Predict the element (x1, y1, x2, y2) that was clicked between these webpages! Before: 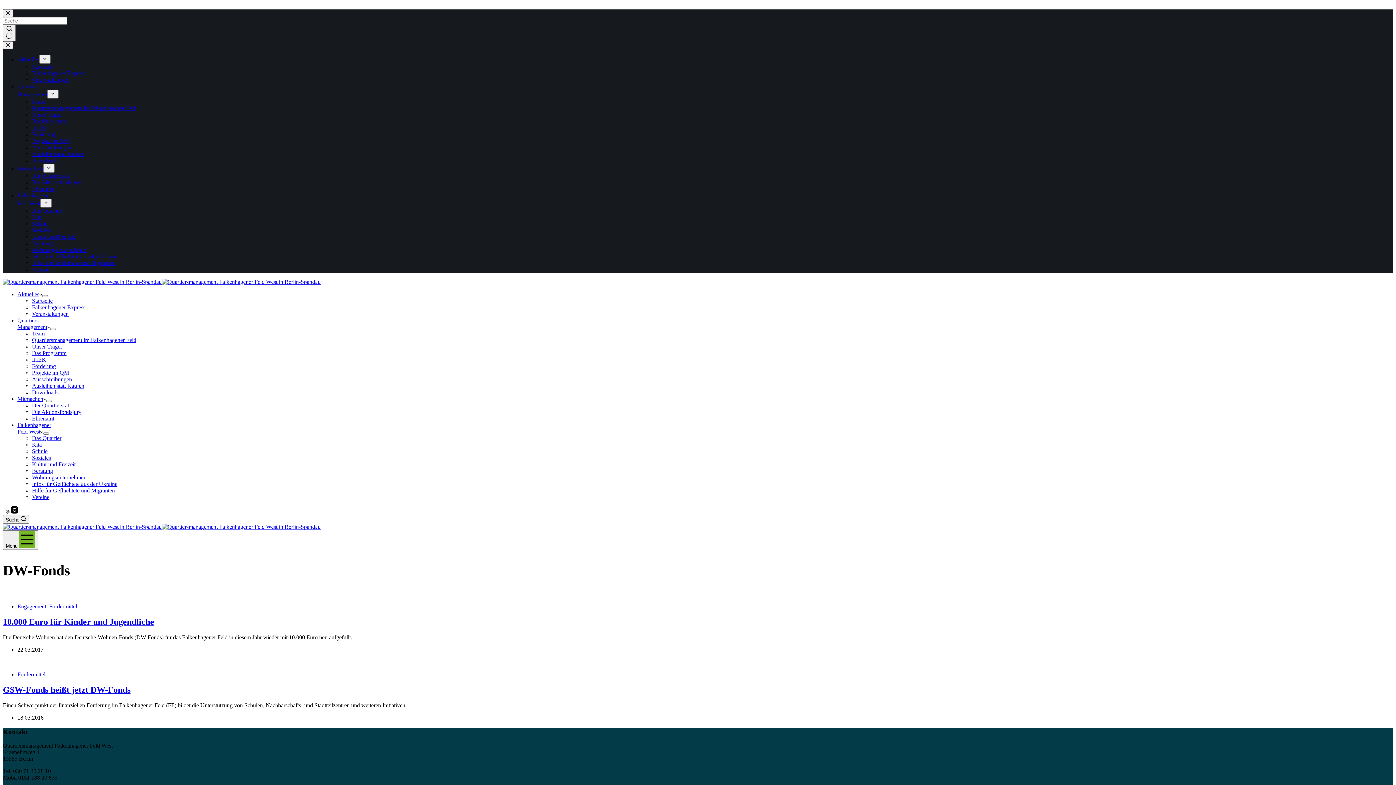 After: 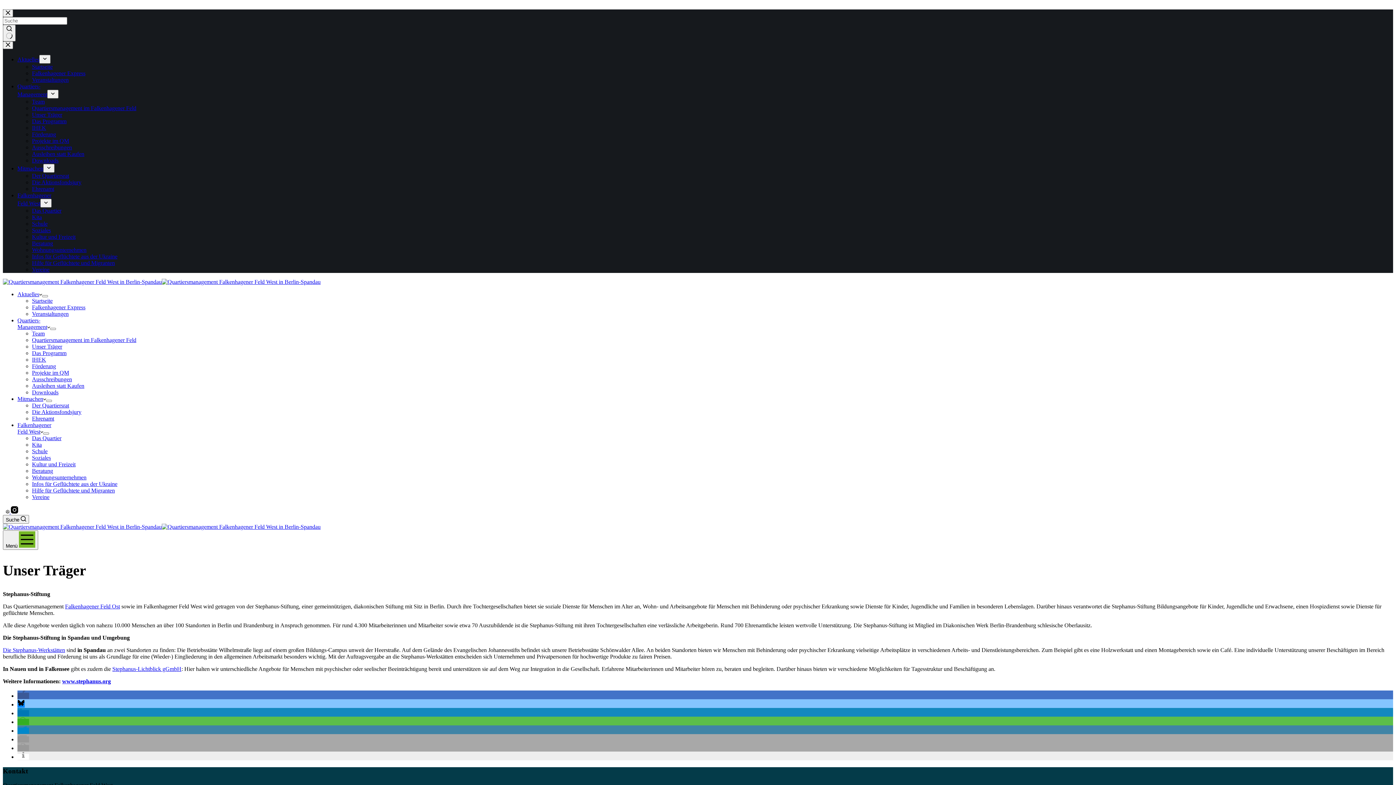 Action: label: Unser Träger bbox: (32, 343, 62, 349)